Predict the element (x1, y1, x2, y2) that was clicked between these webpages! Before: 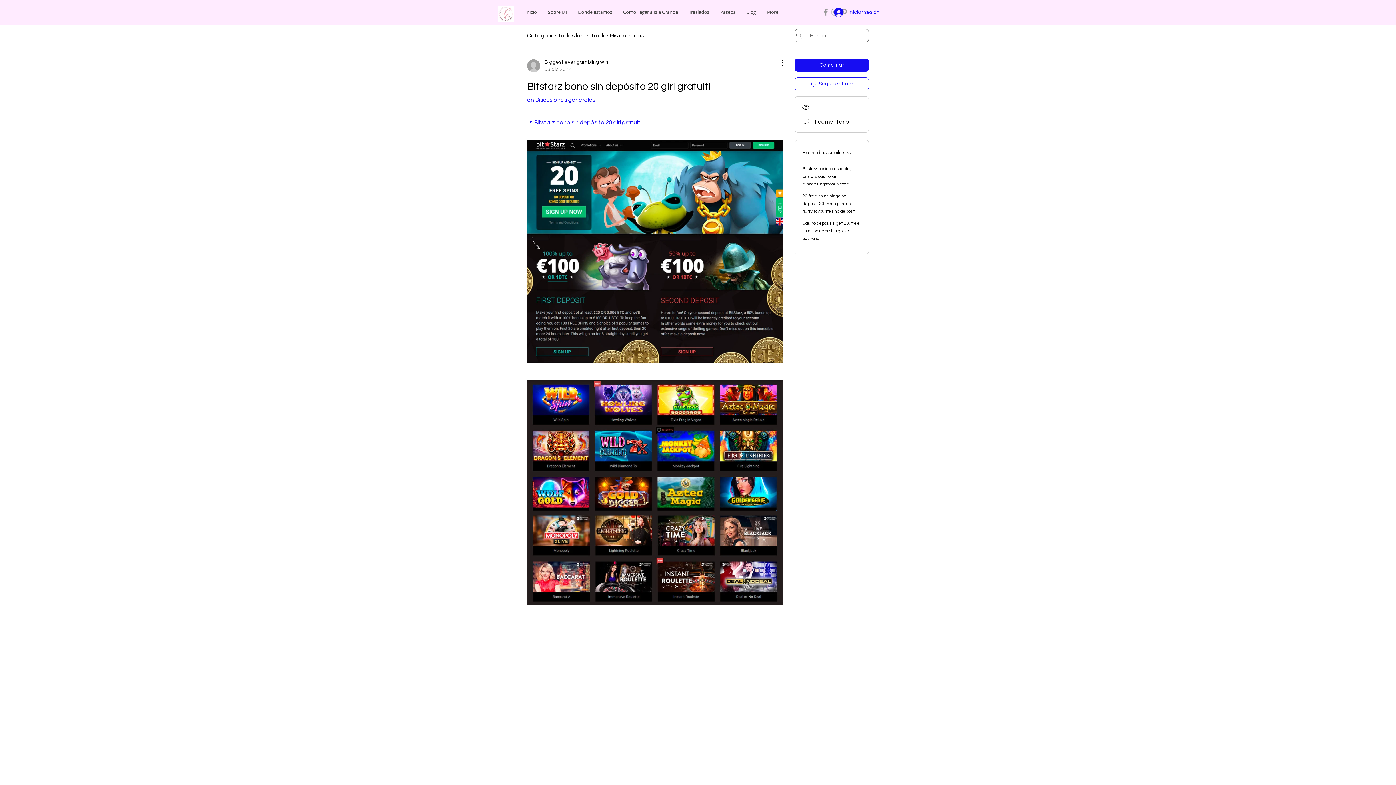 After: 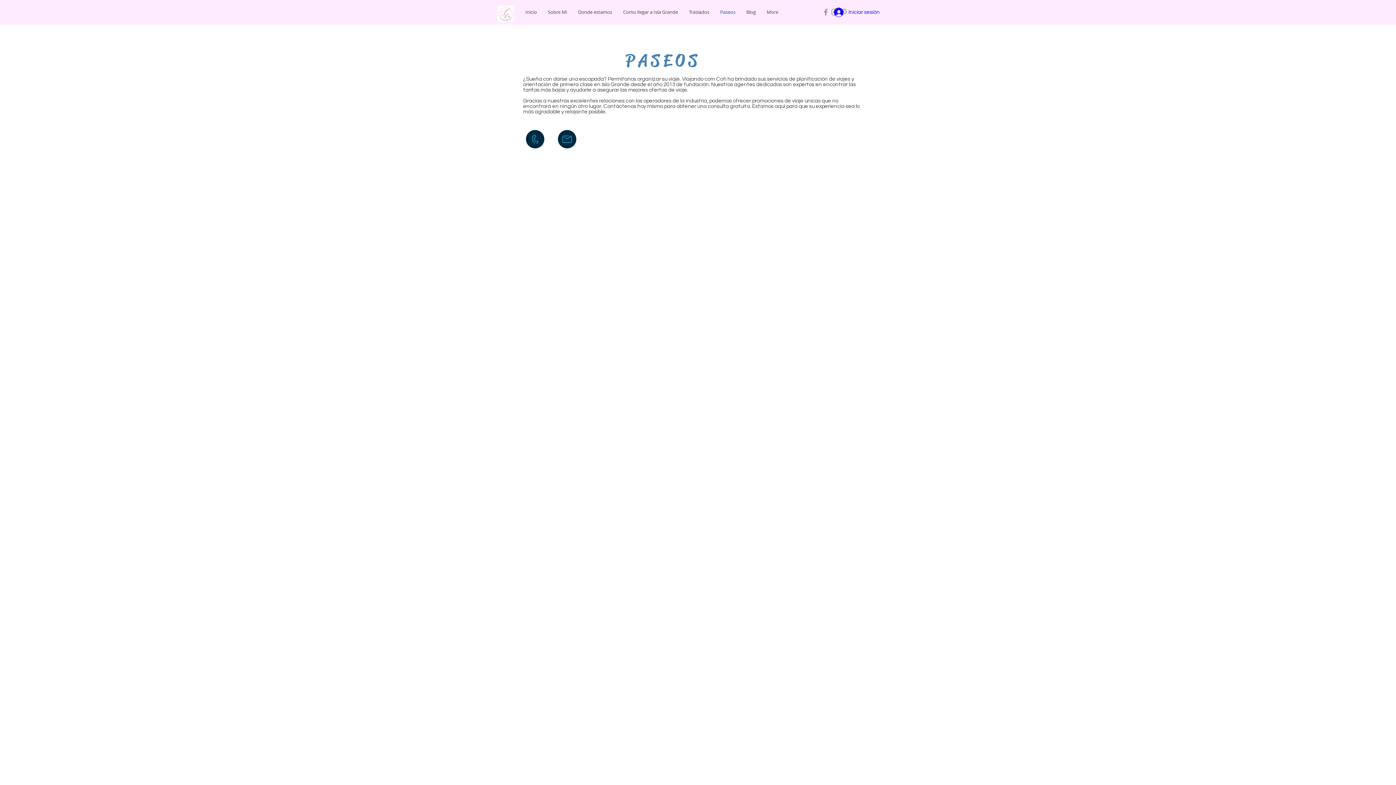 Action: label: Paseos bbox: (714, 5, 741, 18)